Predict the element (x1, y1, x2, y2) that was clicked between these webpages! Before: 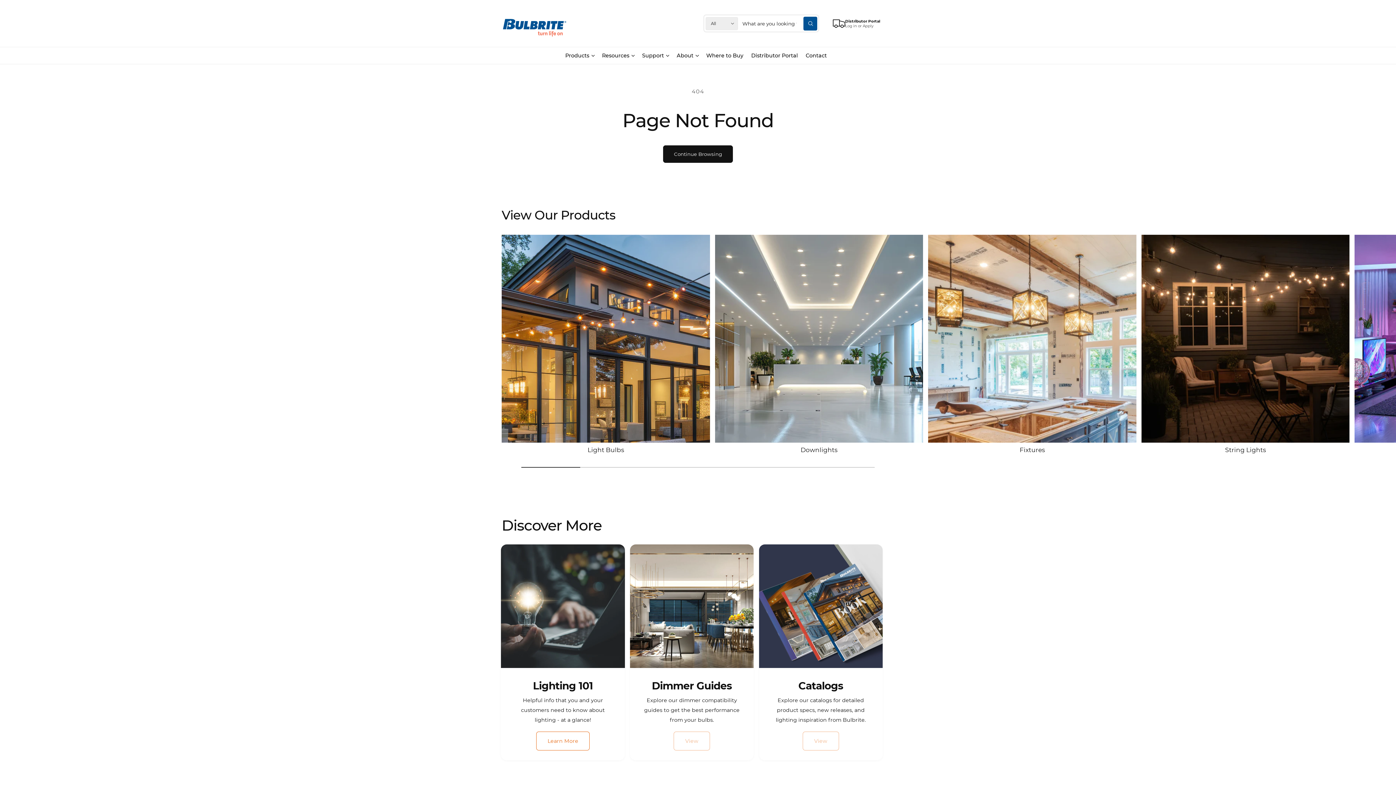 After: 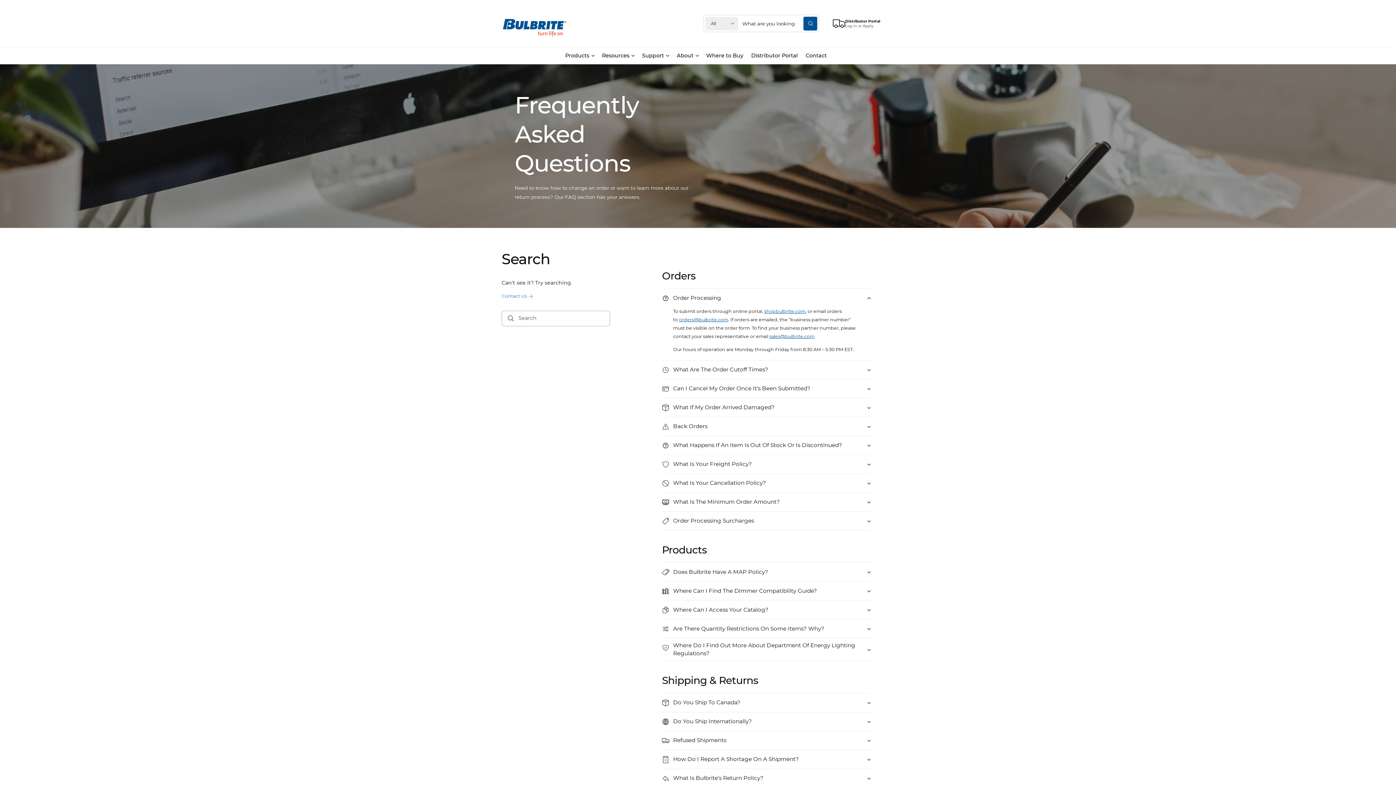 Action: bbox: (638, 47, 672, 63) label: Support